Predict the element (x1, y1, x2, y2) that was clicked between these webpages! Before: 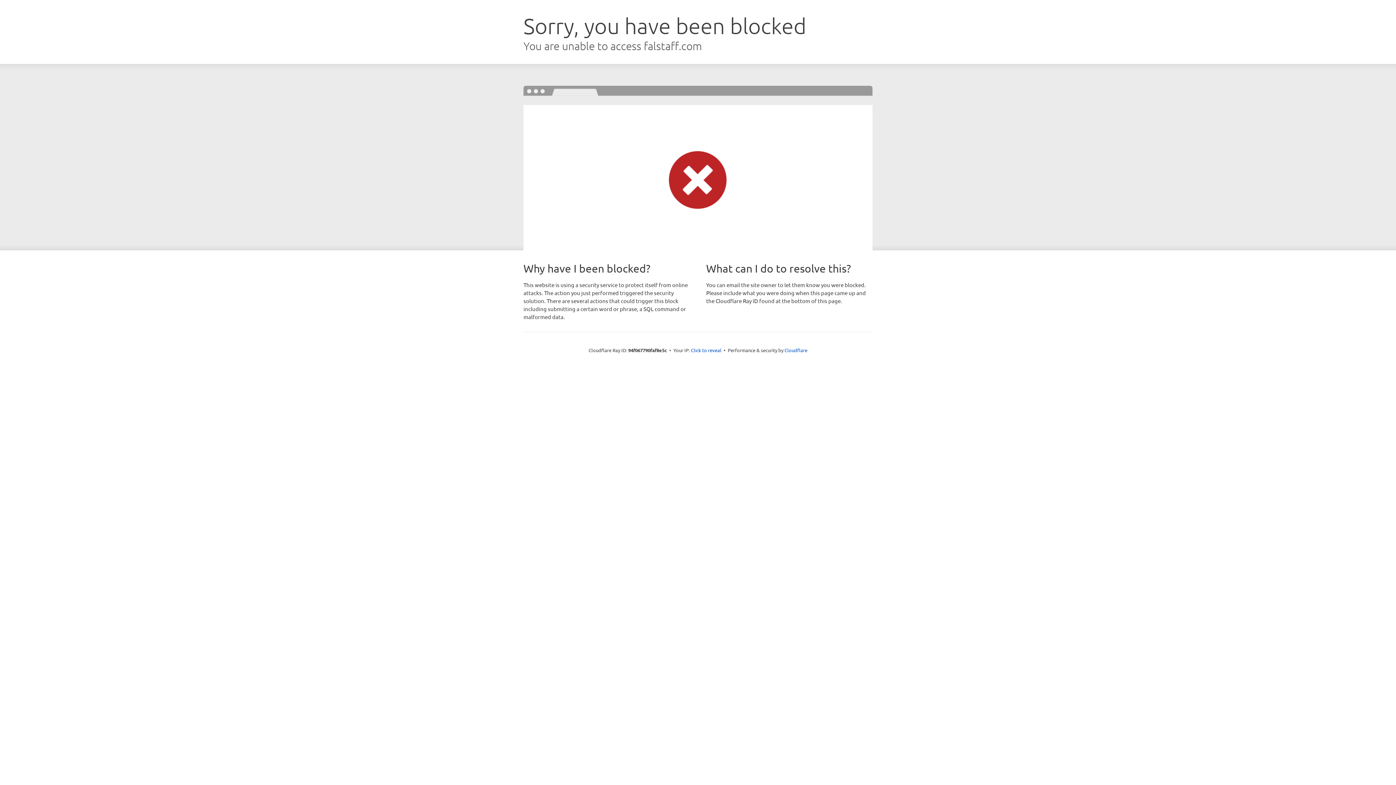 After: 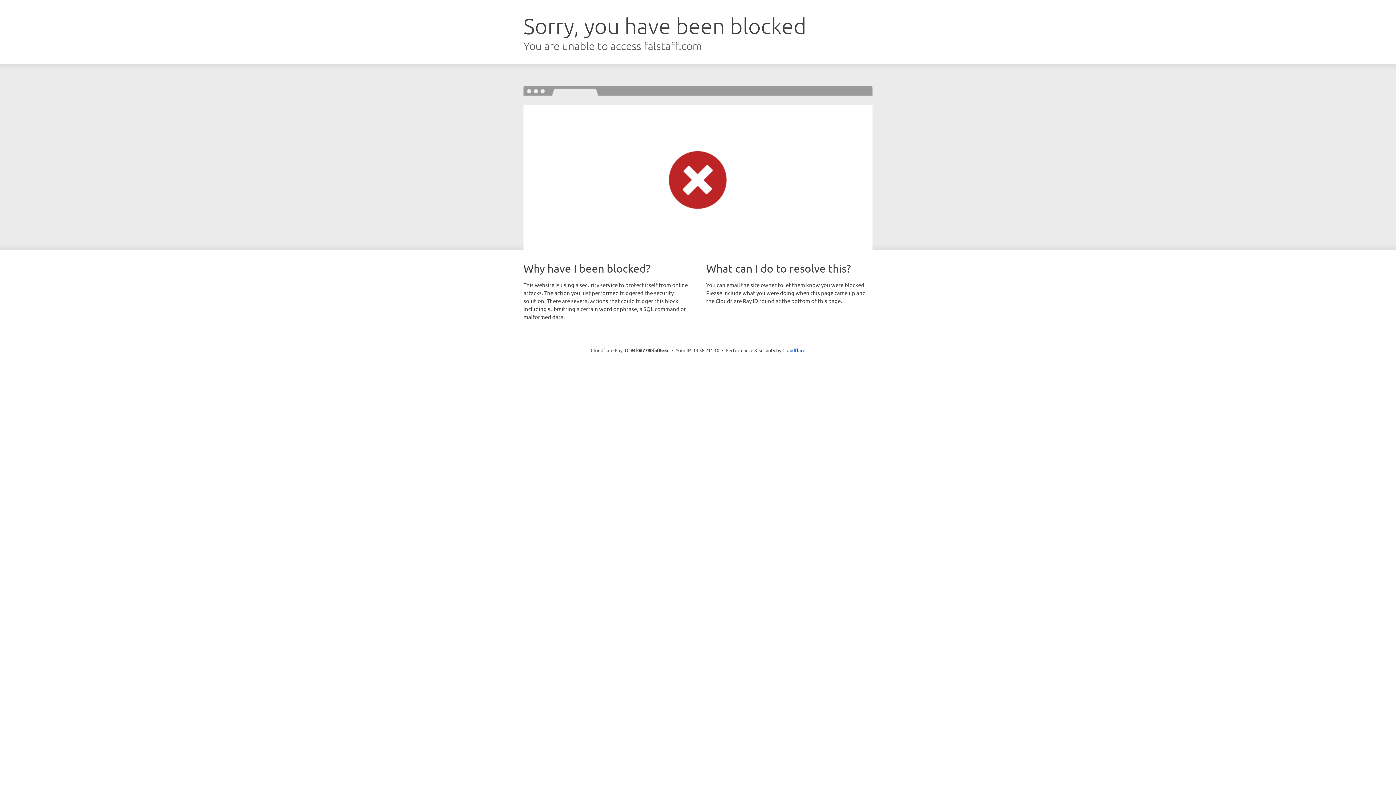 Action: bbox: (691, 346, 721, 353) label: Click to reveal